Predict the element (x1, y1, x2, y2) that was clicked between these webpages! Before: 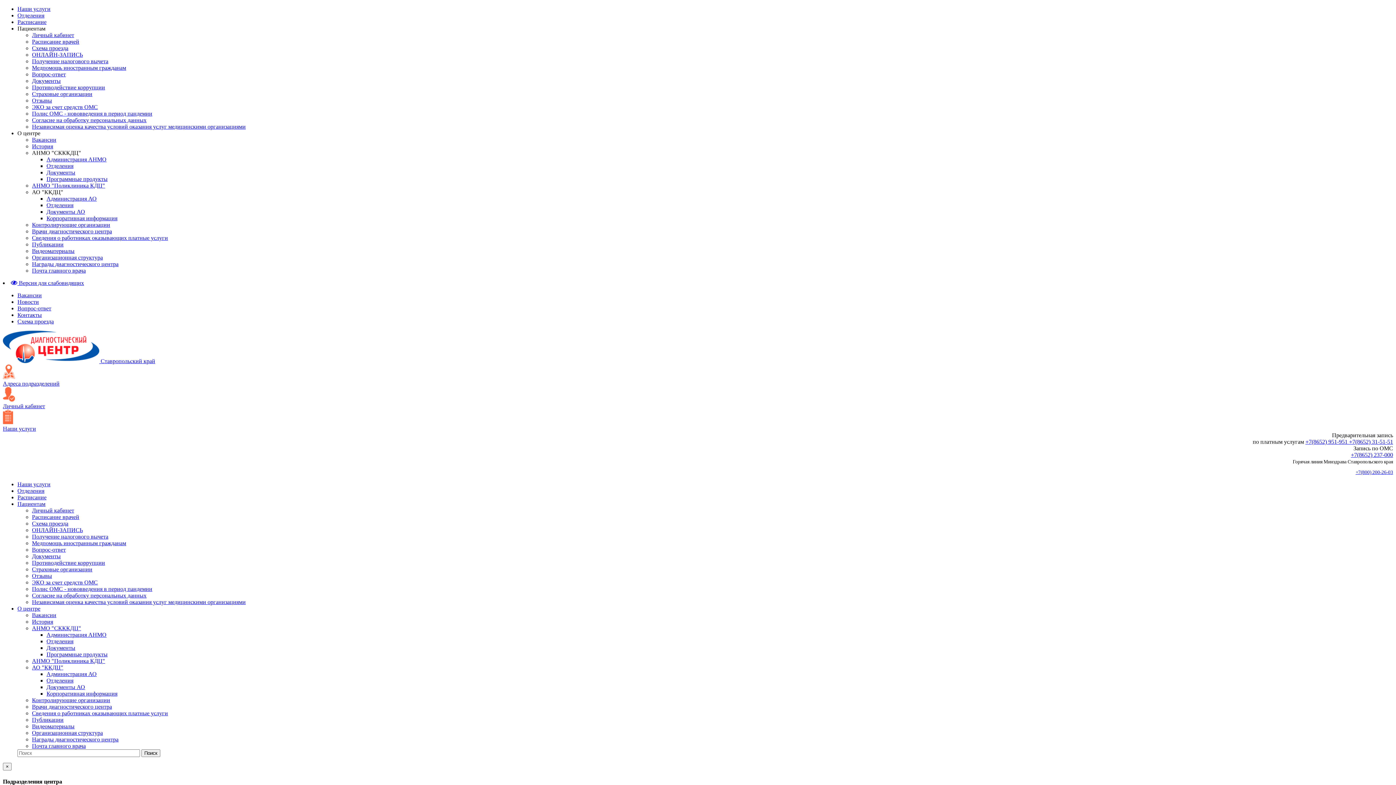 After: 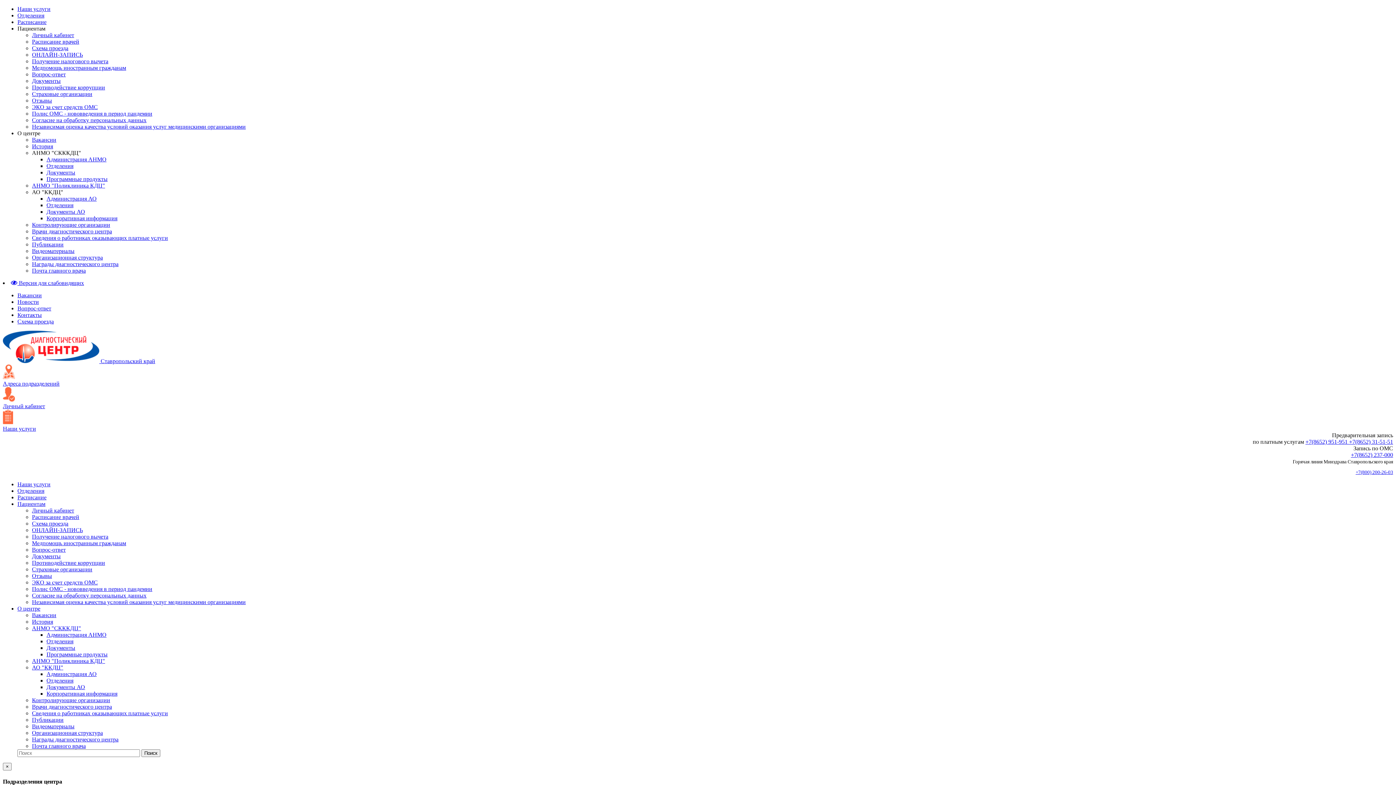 Action: label: Медпомощь иностранным гражданам bbox: (32, 540, 126, 546)